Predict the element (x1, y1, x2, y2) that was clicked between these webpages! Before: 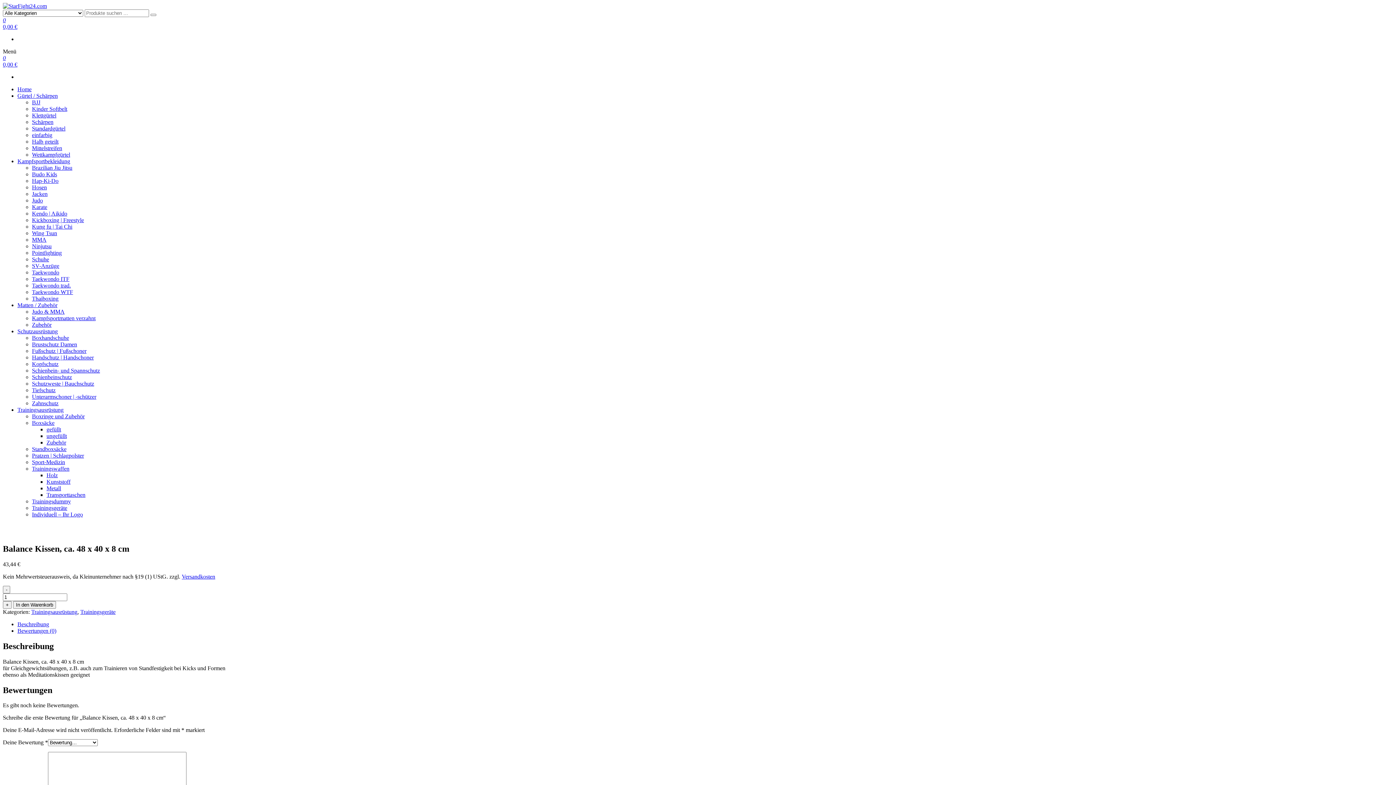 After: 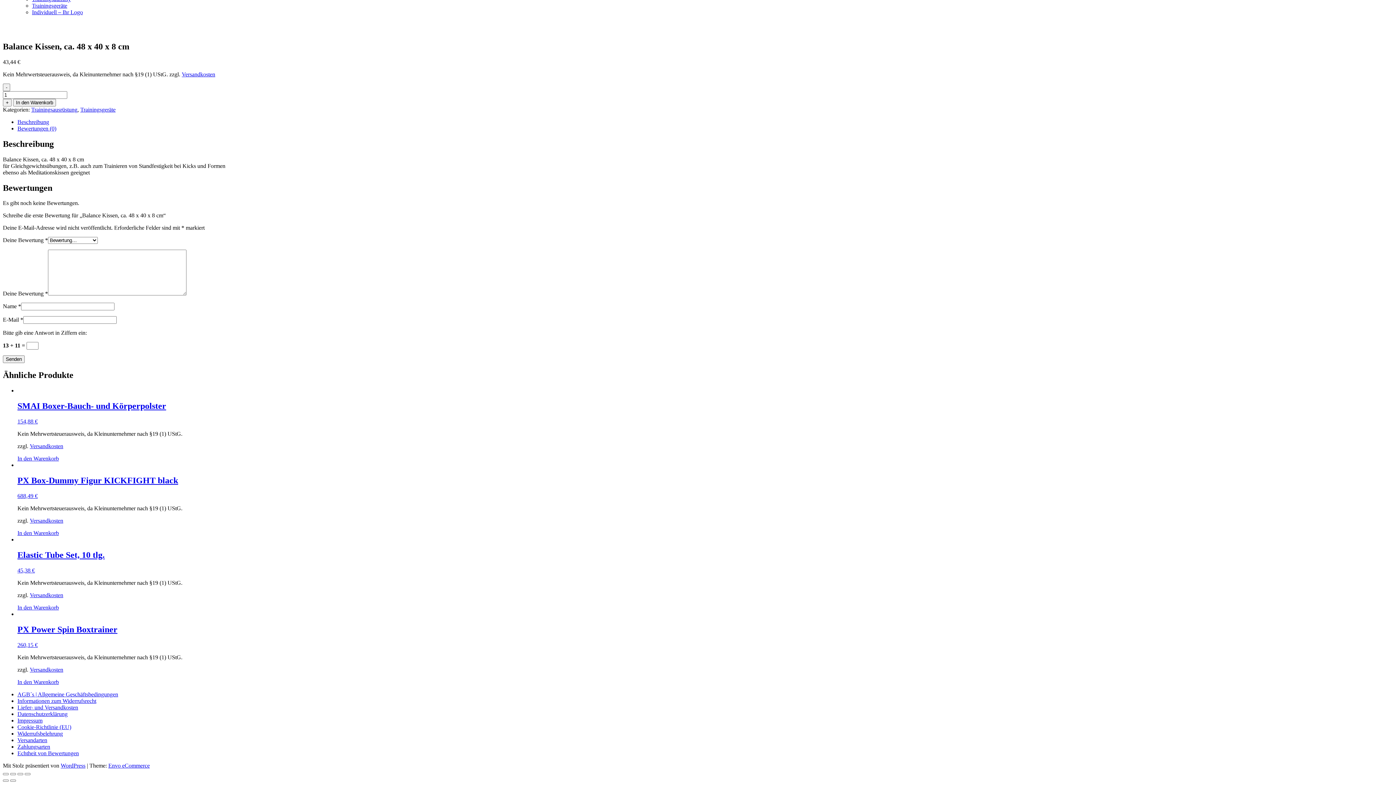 Action: label: Bewertungen (0) bbox: (17, 627, 56, 634)